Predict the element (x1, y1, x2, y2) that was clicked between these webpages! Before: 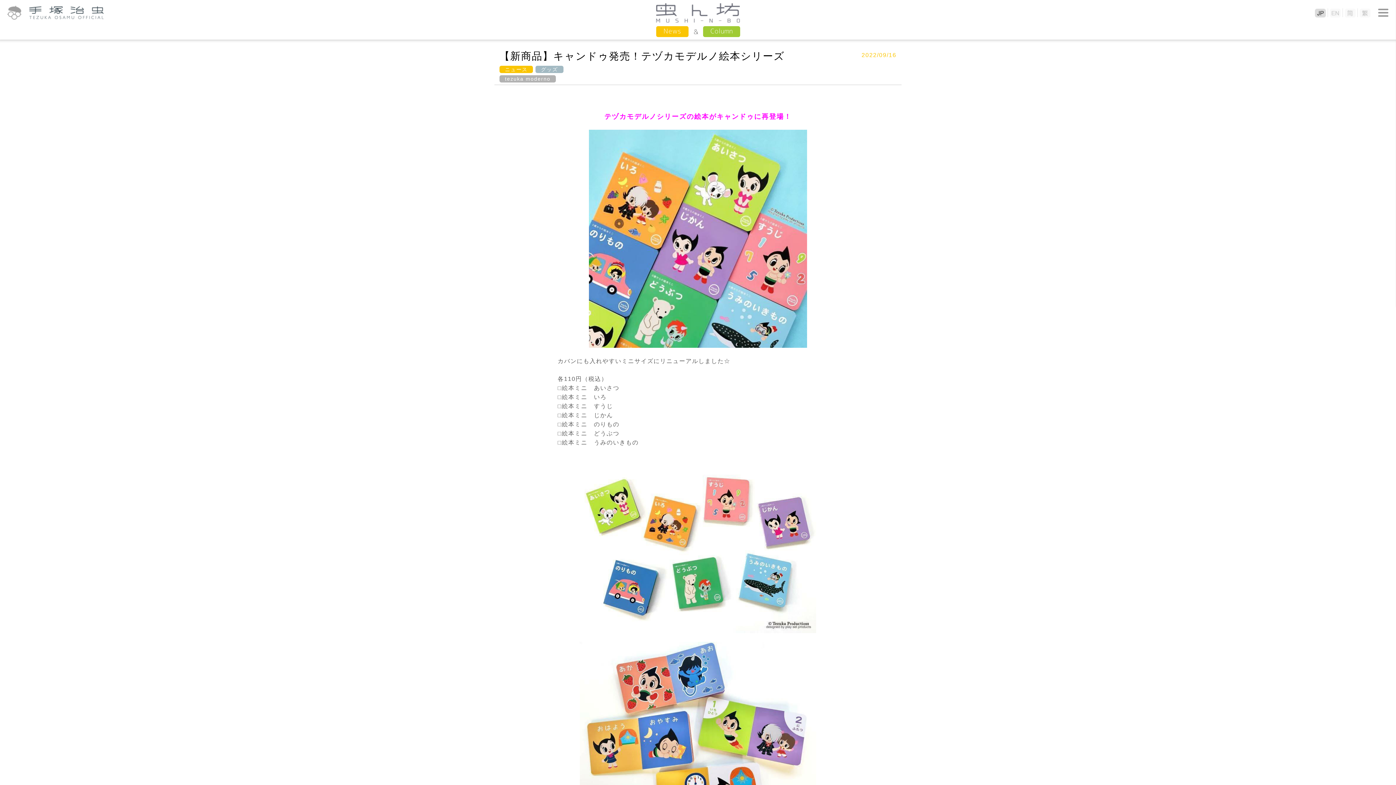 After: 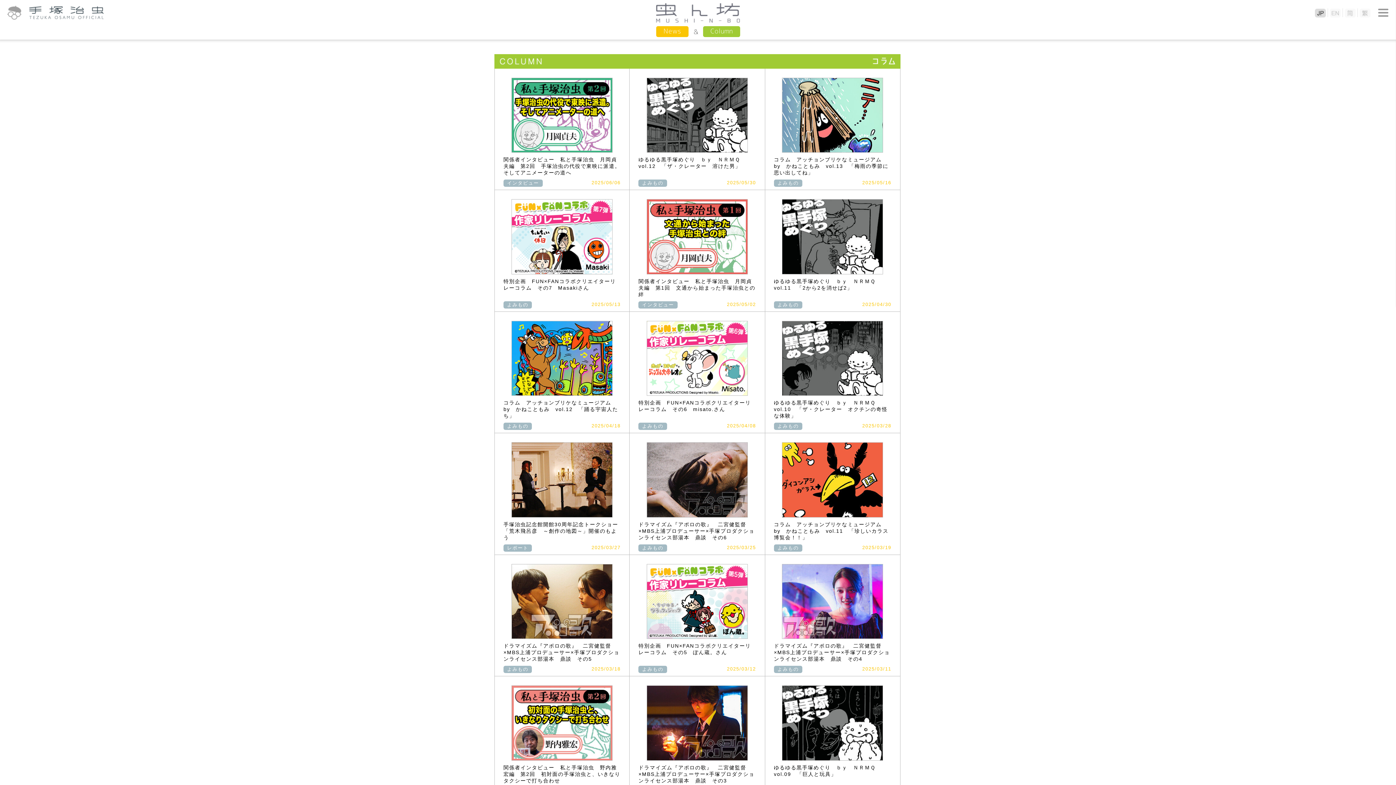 Action: bbox: (703, 26, 740, 37) label: Column